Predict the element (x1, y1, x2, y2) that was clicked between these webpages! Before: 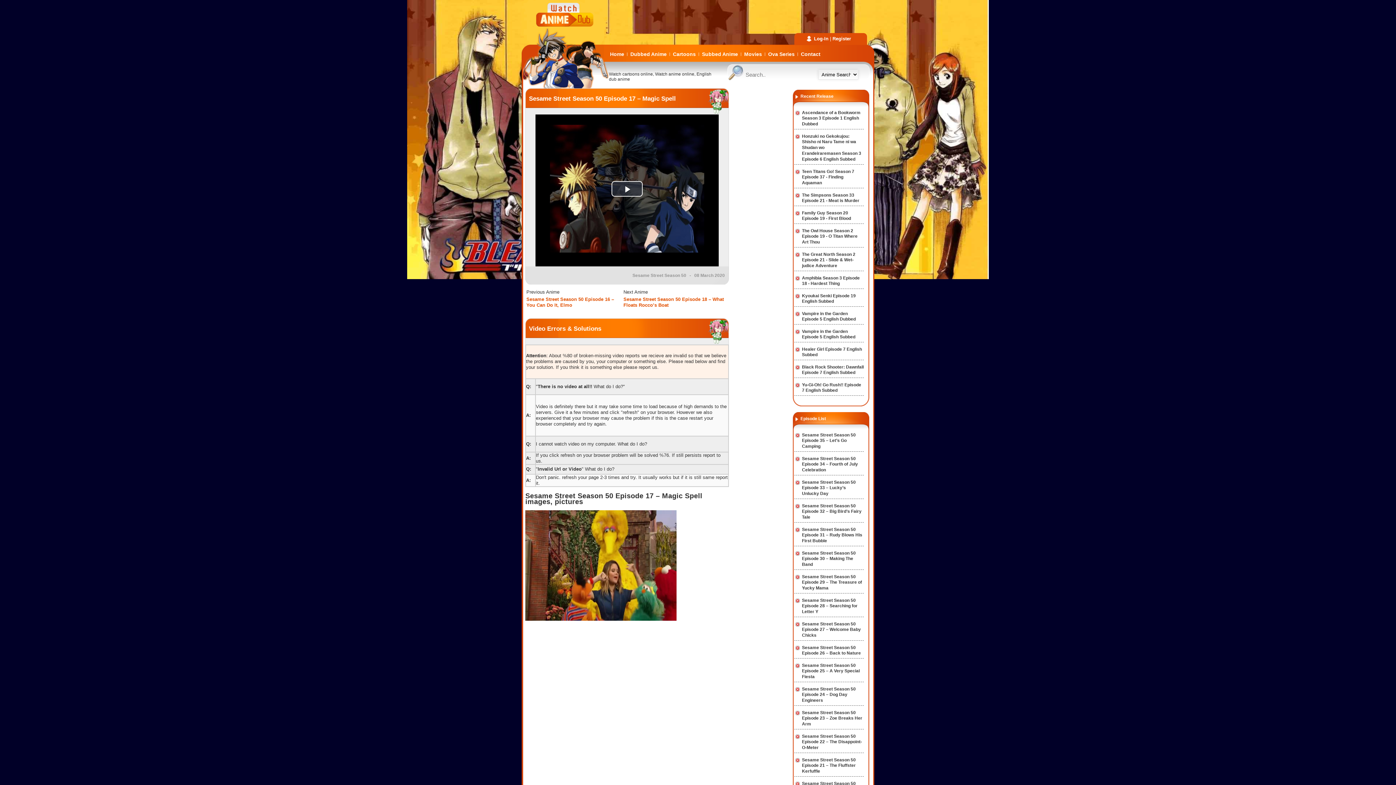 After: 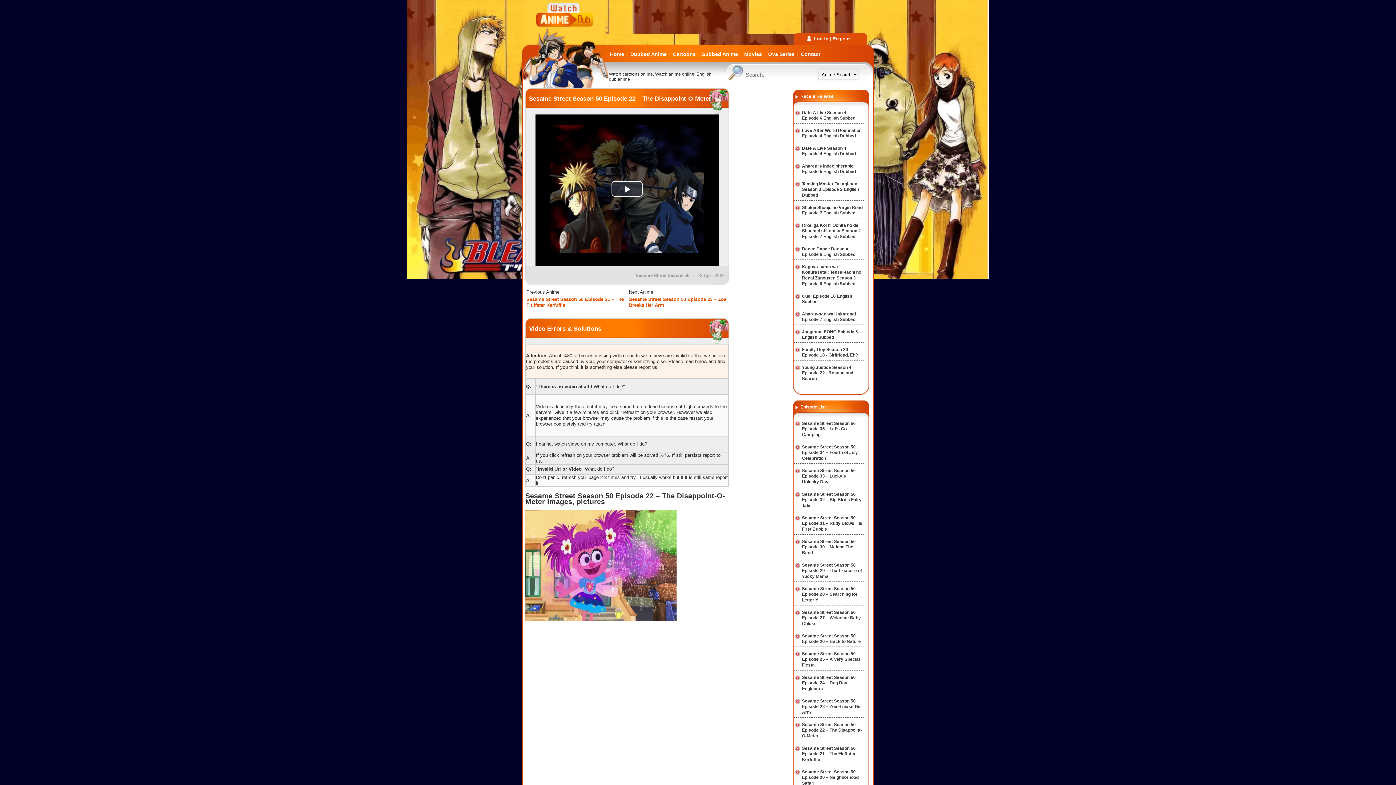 Action: bbox: (802, 734, 862, 750) label: Sesame Street Season 50 Episode 22 – The Disappoint-O-Meter